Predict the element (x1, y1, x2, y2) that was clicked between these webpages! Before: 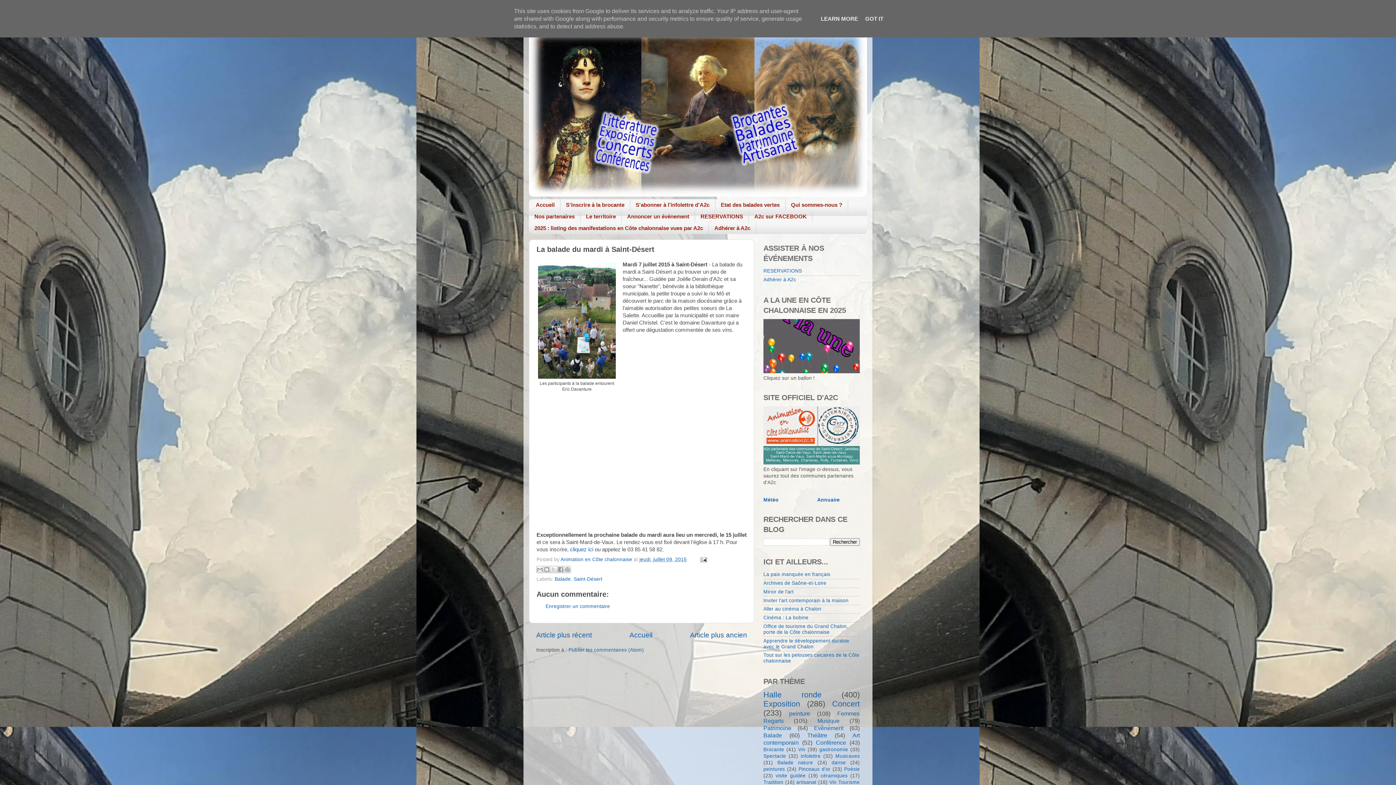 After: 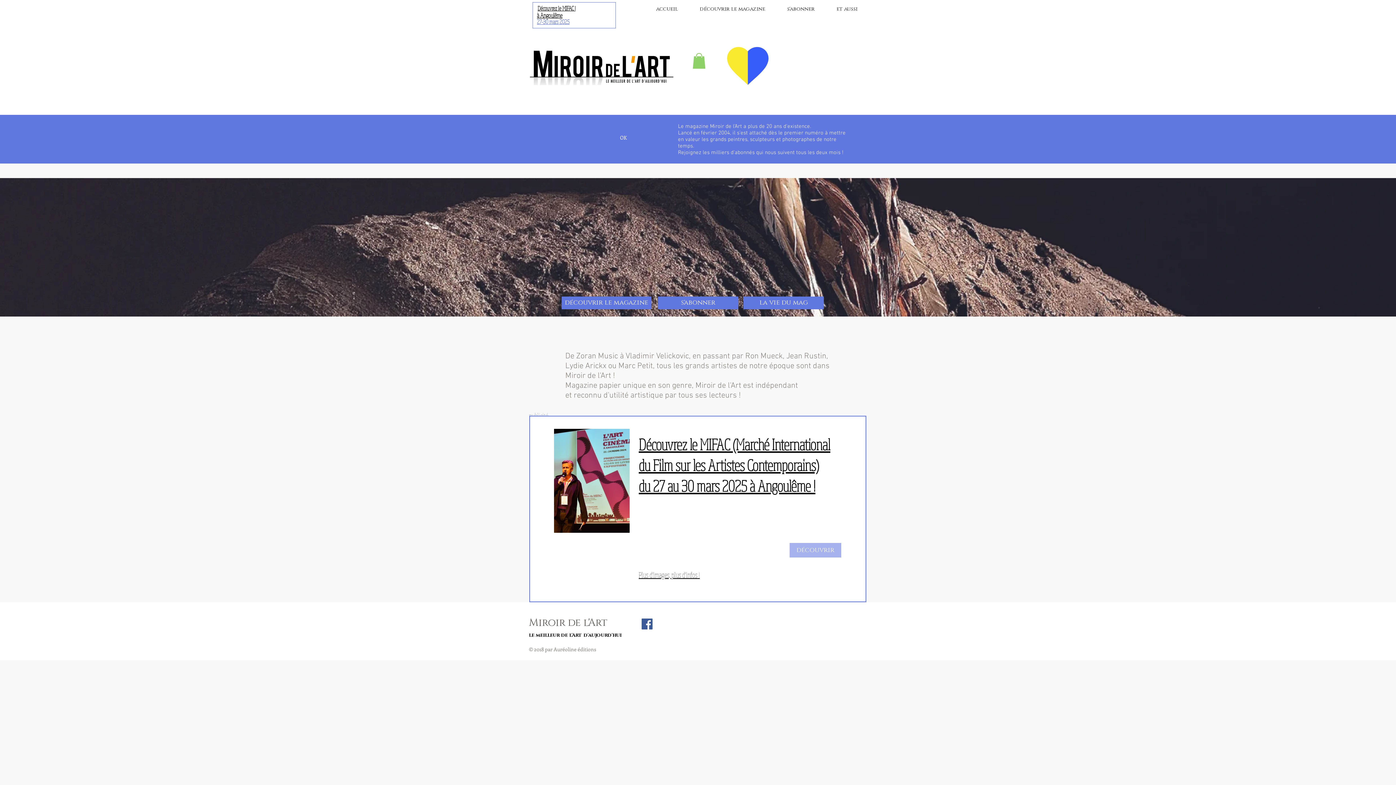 Action: label: Miroir de l'art bbox: (763, 589, 793, 594)